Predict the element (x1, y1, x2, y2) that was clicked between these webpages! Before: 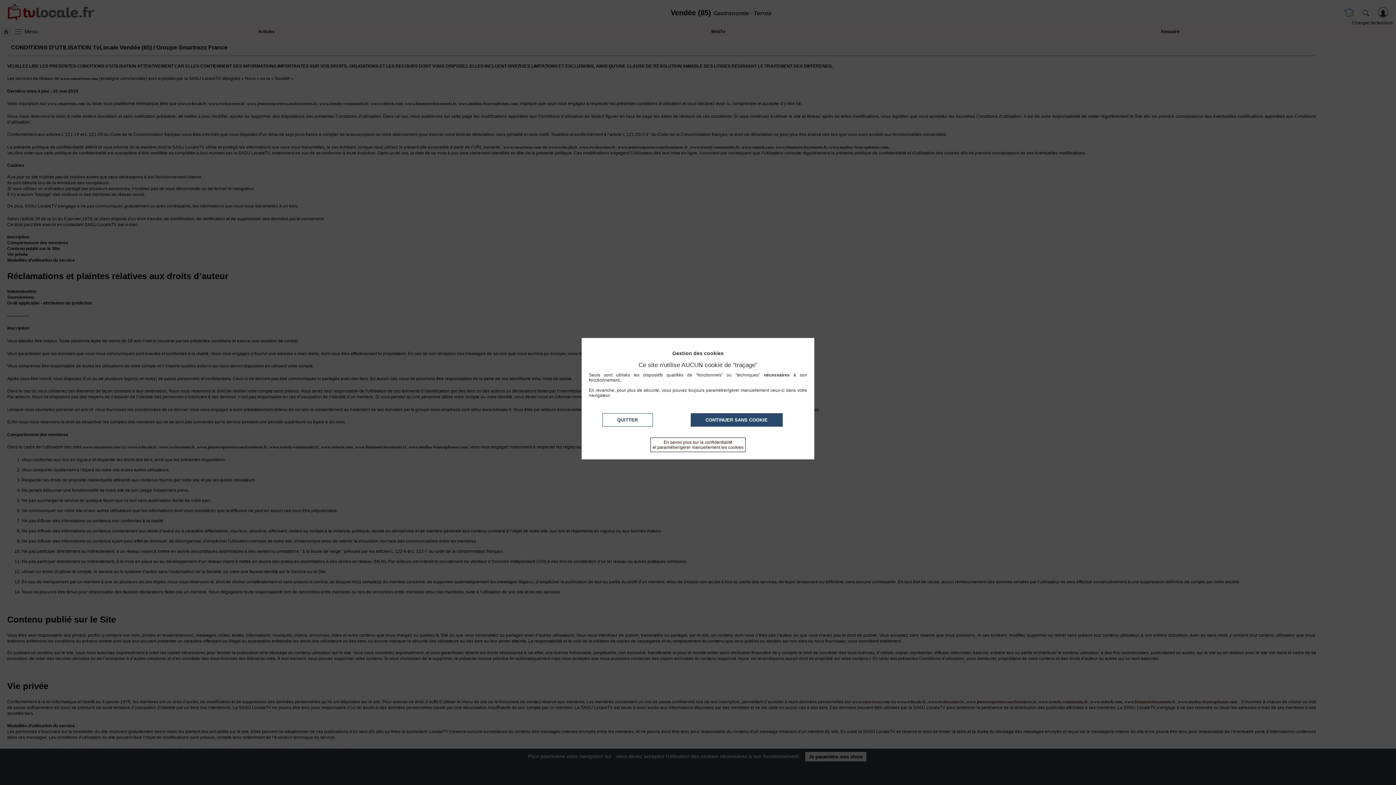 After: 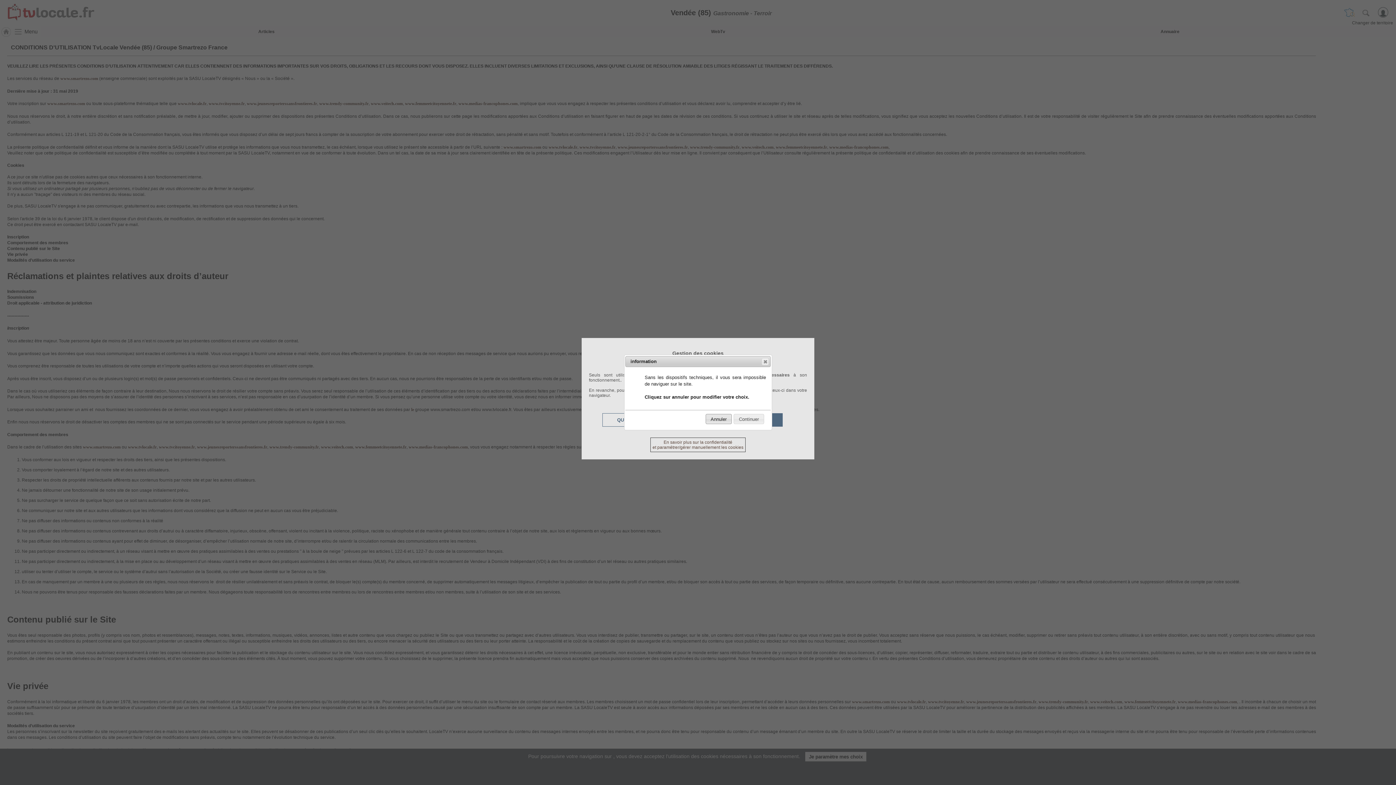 Action: bbox: (602, 413, 652, 426) label: QUITTER